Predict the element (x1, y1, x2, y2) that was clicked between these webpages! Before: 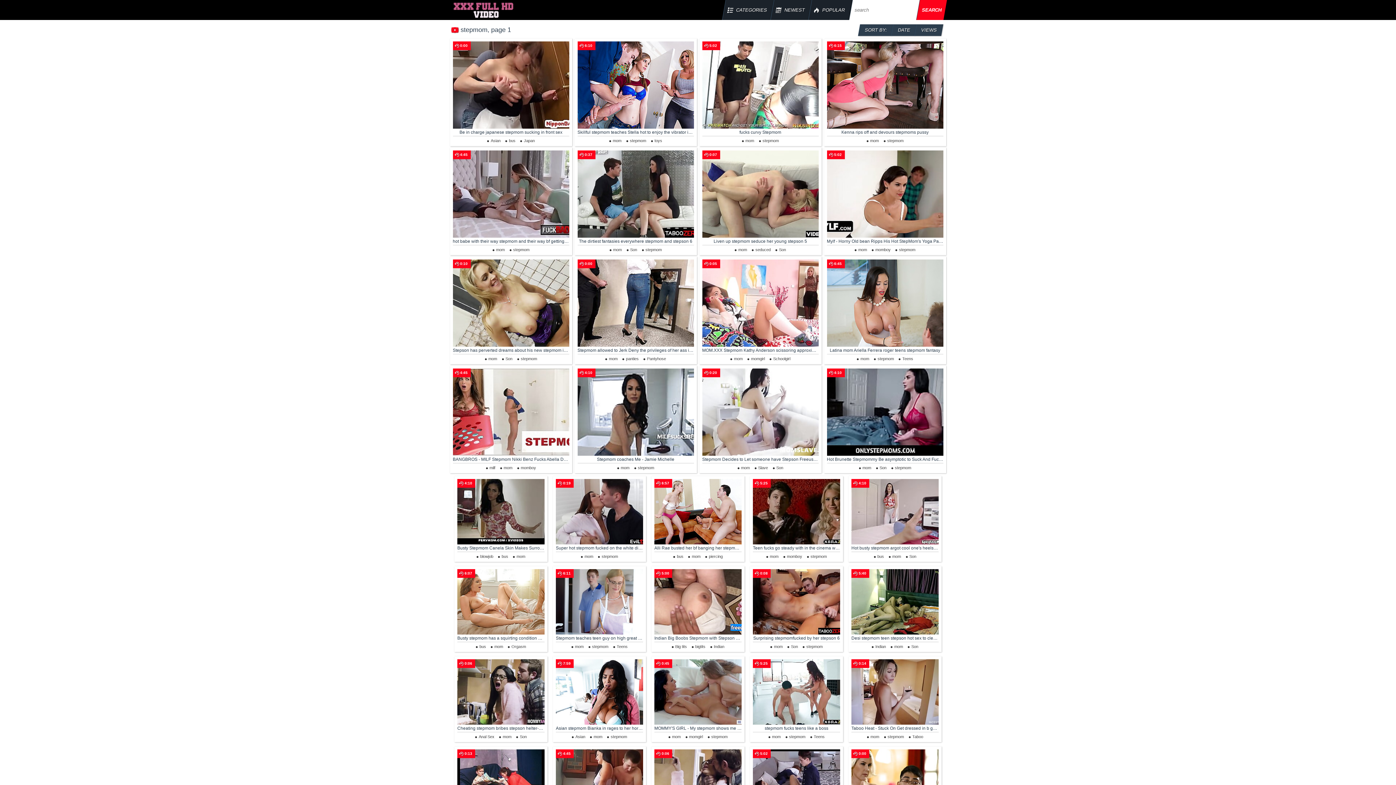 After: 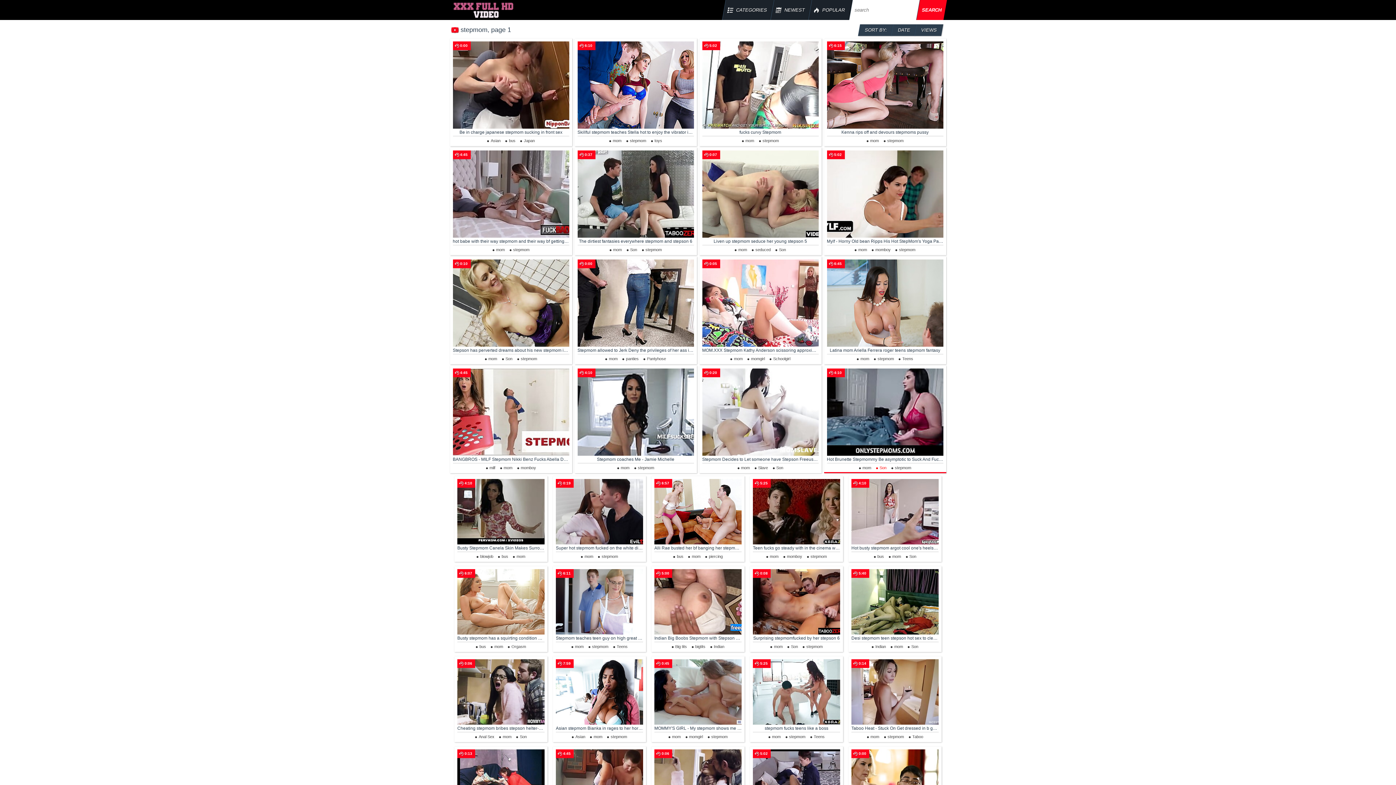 Action: label: Son bbox: (874, 465, 886, 470)